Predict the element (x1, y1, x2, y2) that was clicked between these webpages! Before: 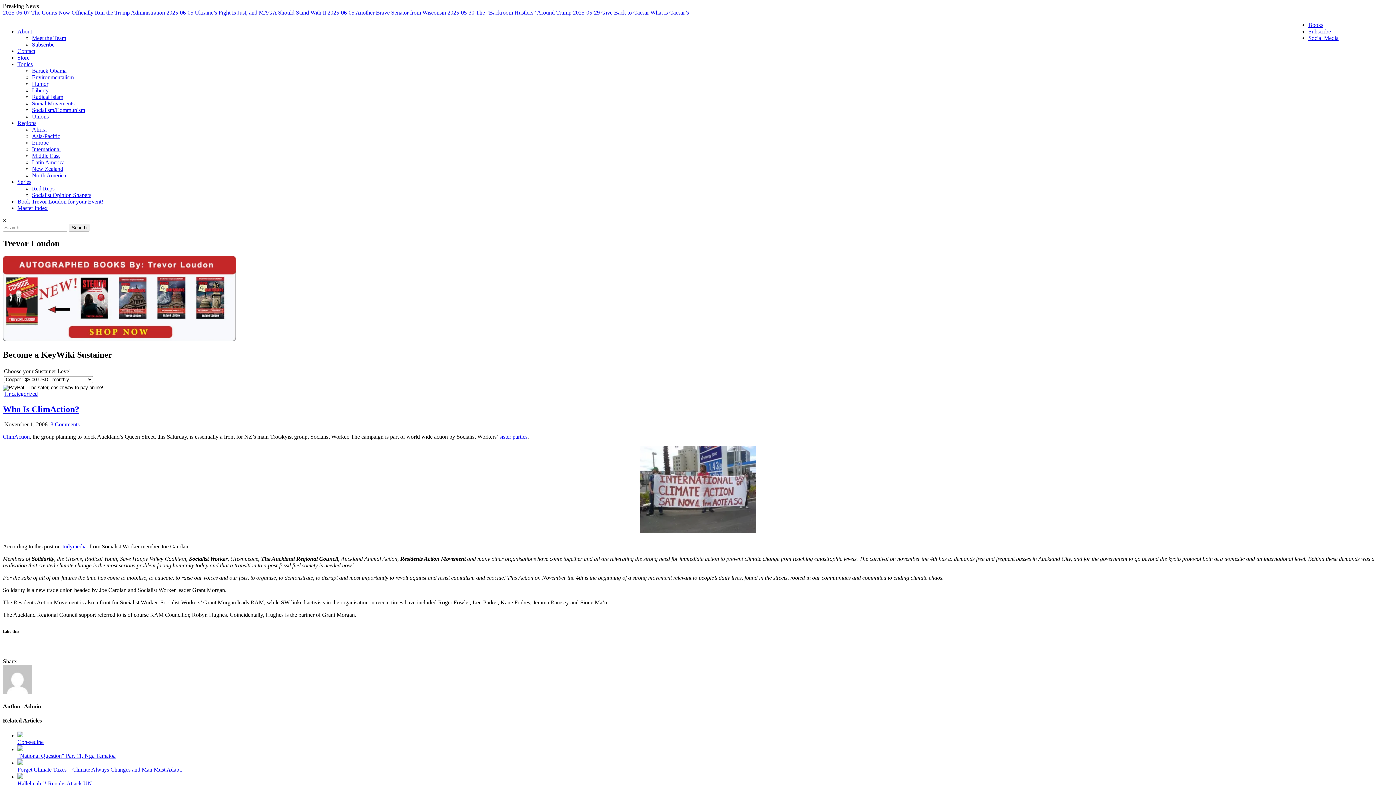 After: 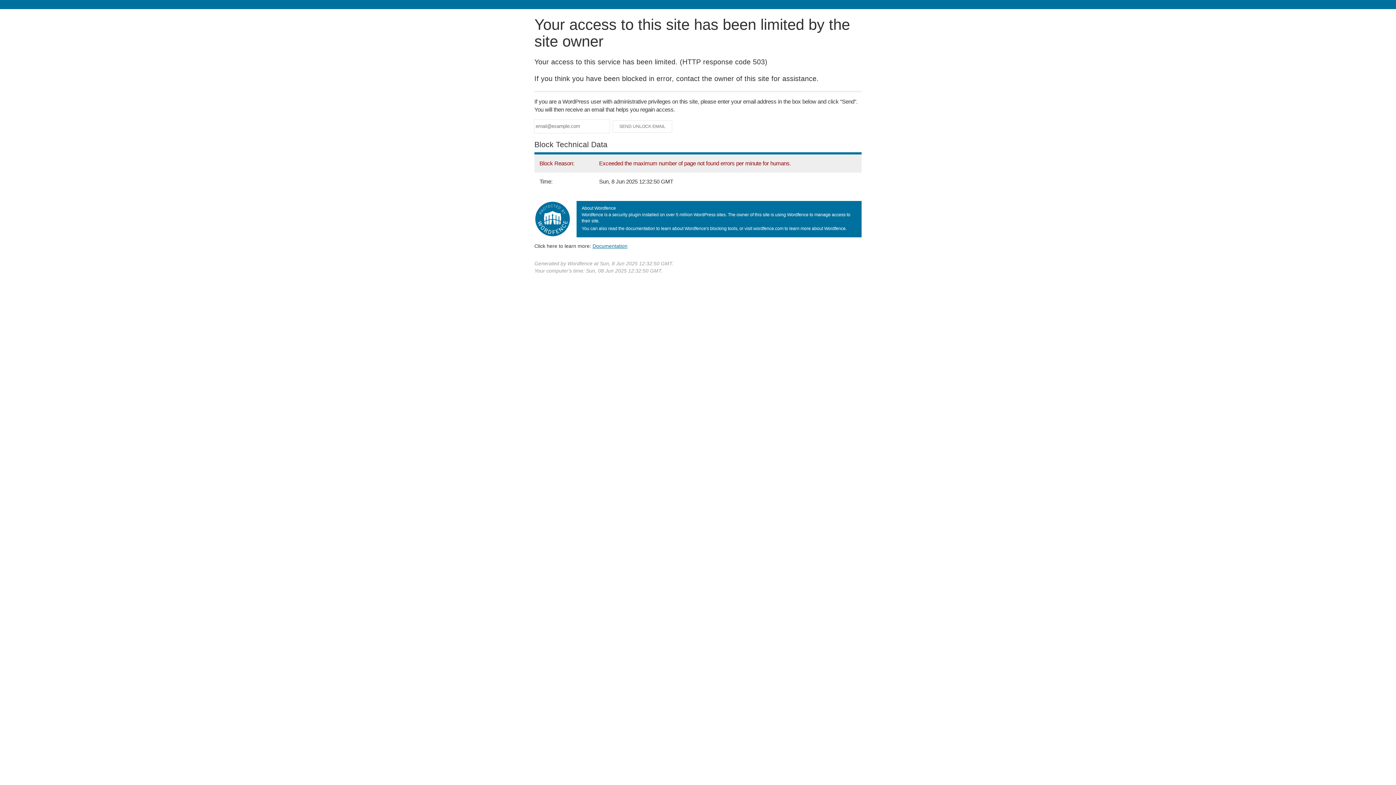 Action: bbox: (32, 41, 54, 47) label: Subscribe